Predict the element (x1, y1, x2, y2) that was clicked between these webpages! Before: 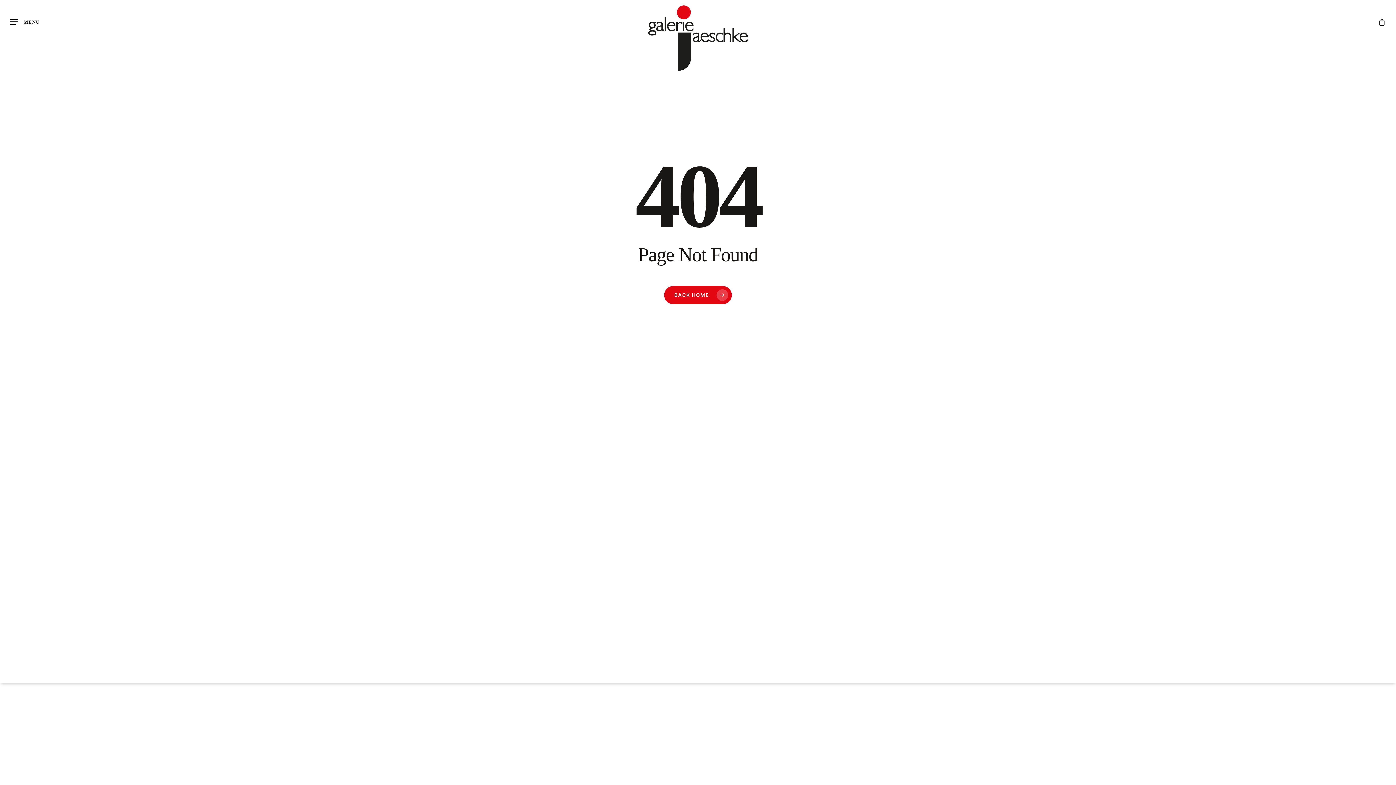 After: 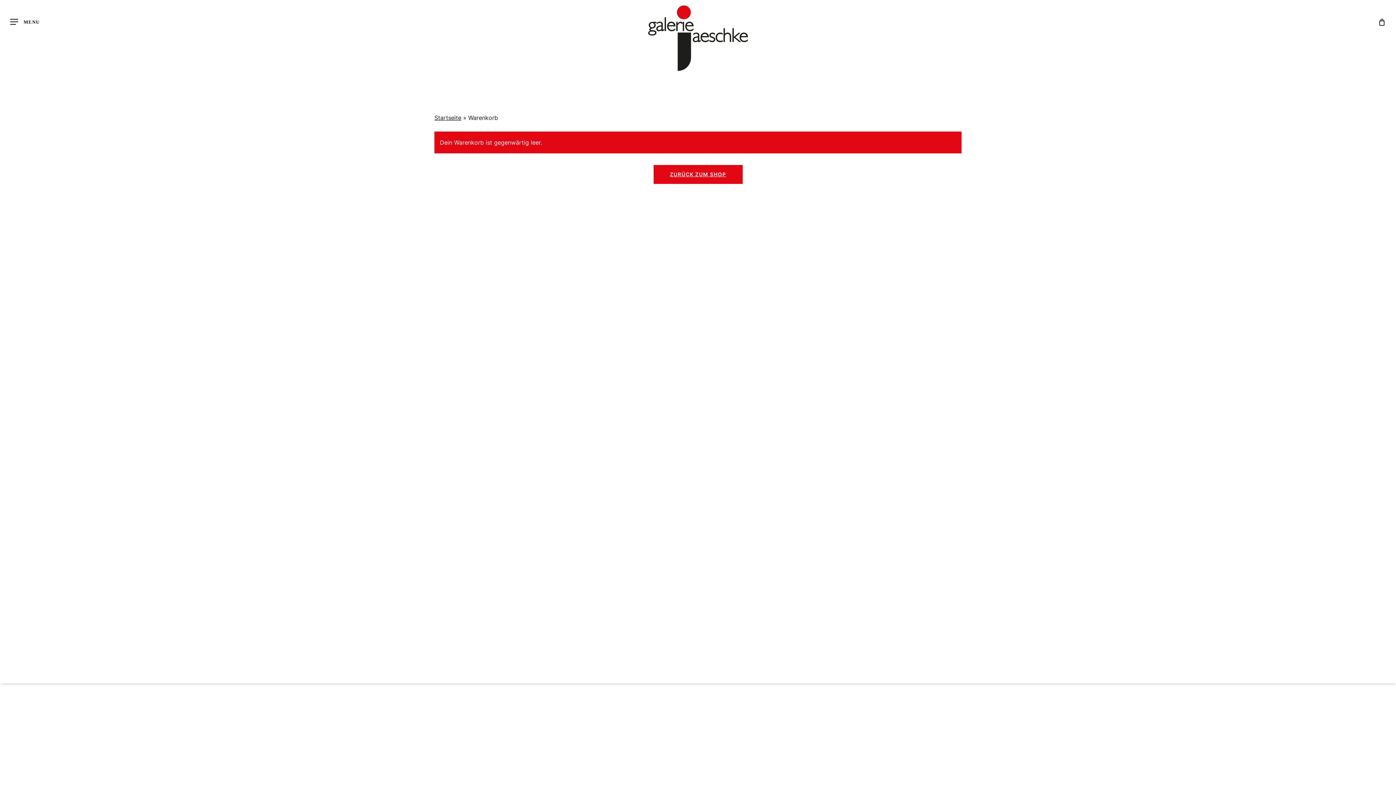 Action: bbox: (1378, 18, 1386, 26)